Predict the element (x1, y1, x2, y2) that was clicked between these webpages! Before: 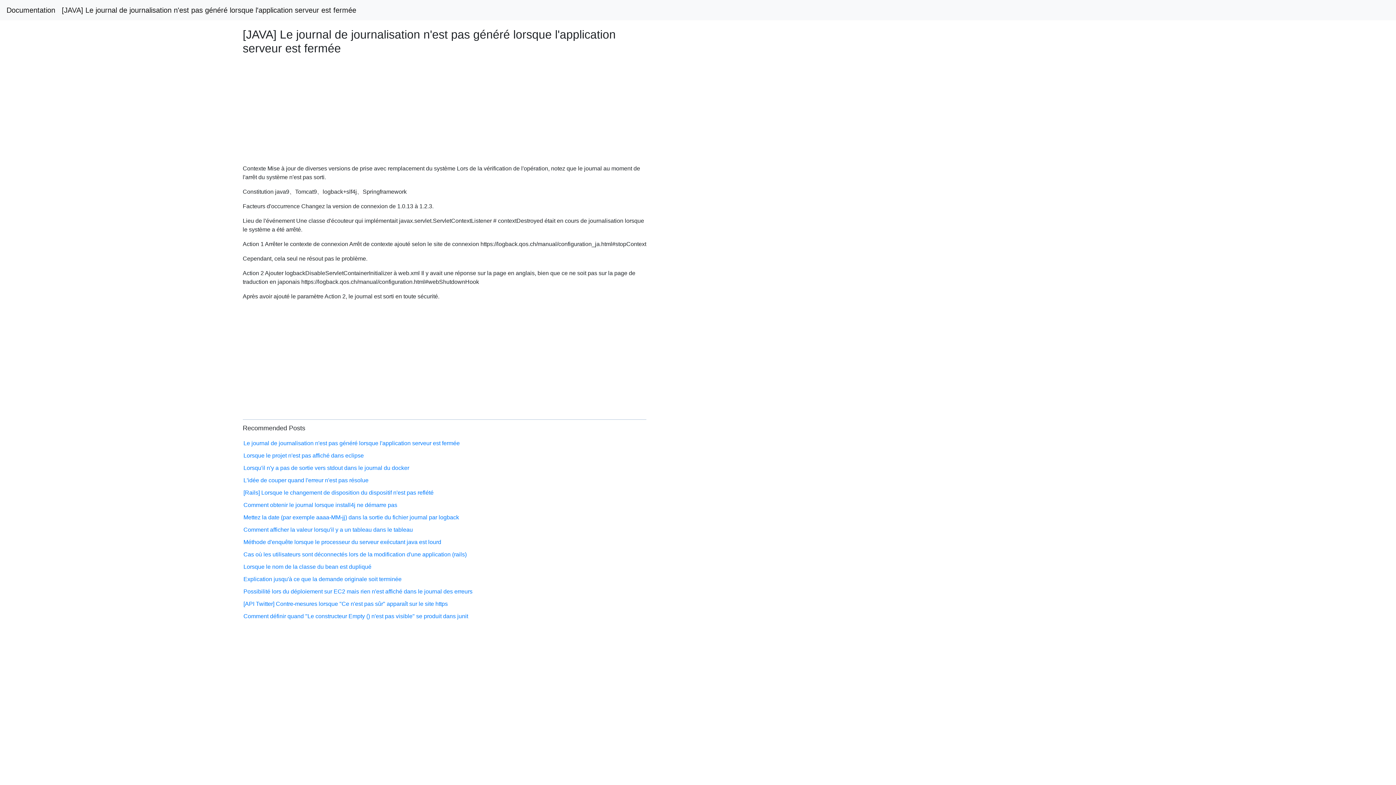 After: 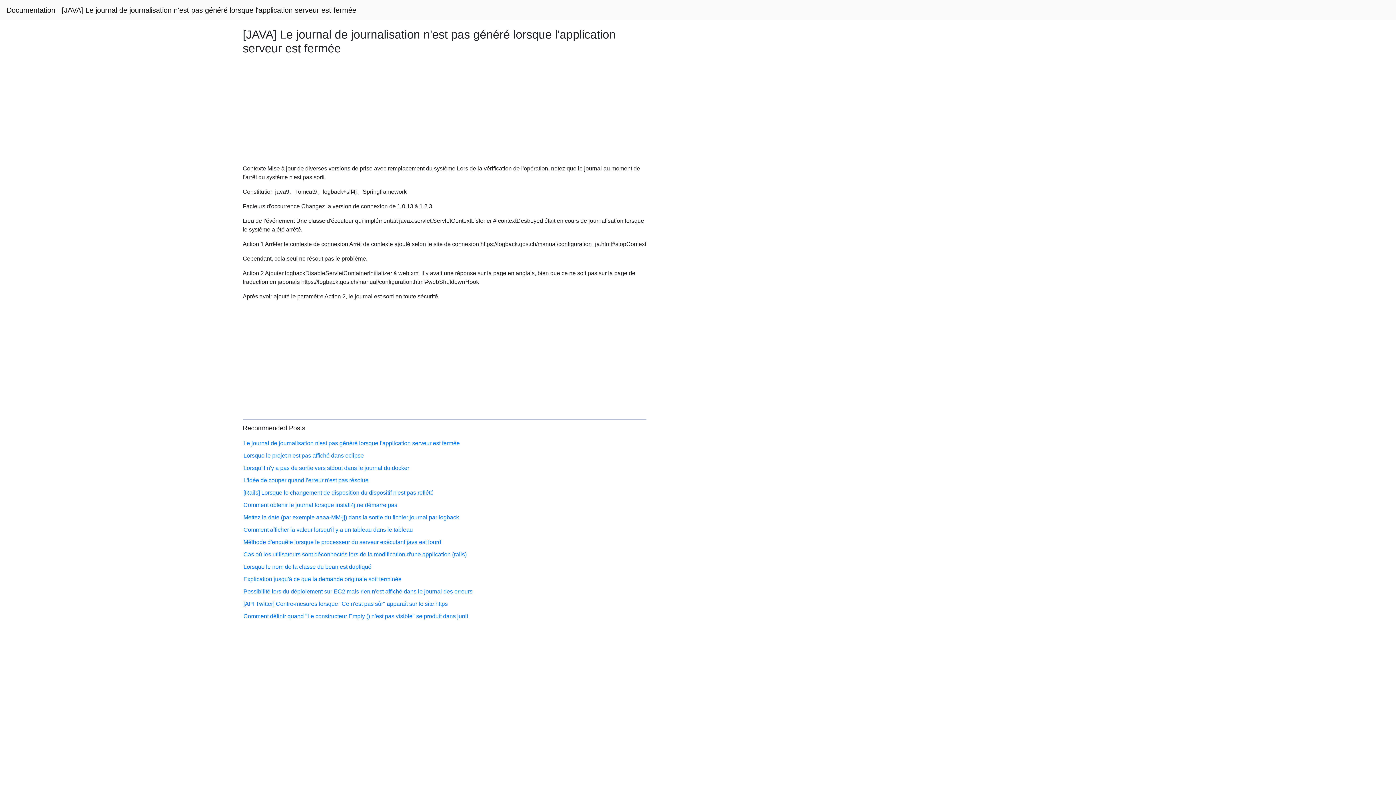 Action: label: Documentation bbox: (6, 2, 55, 17)